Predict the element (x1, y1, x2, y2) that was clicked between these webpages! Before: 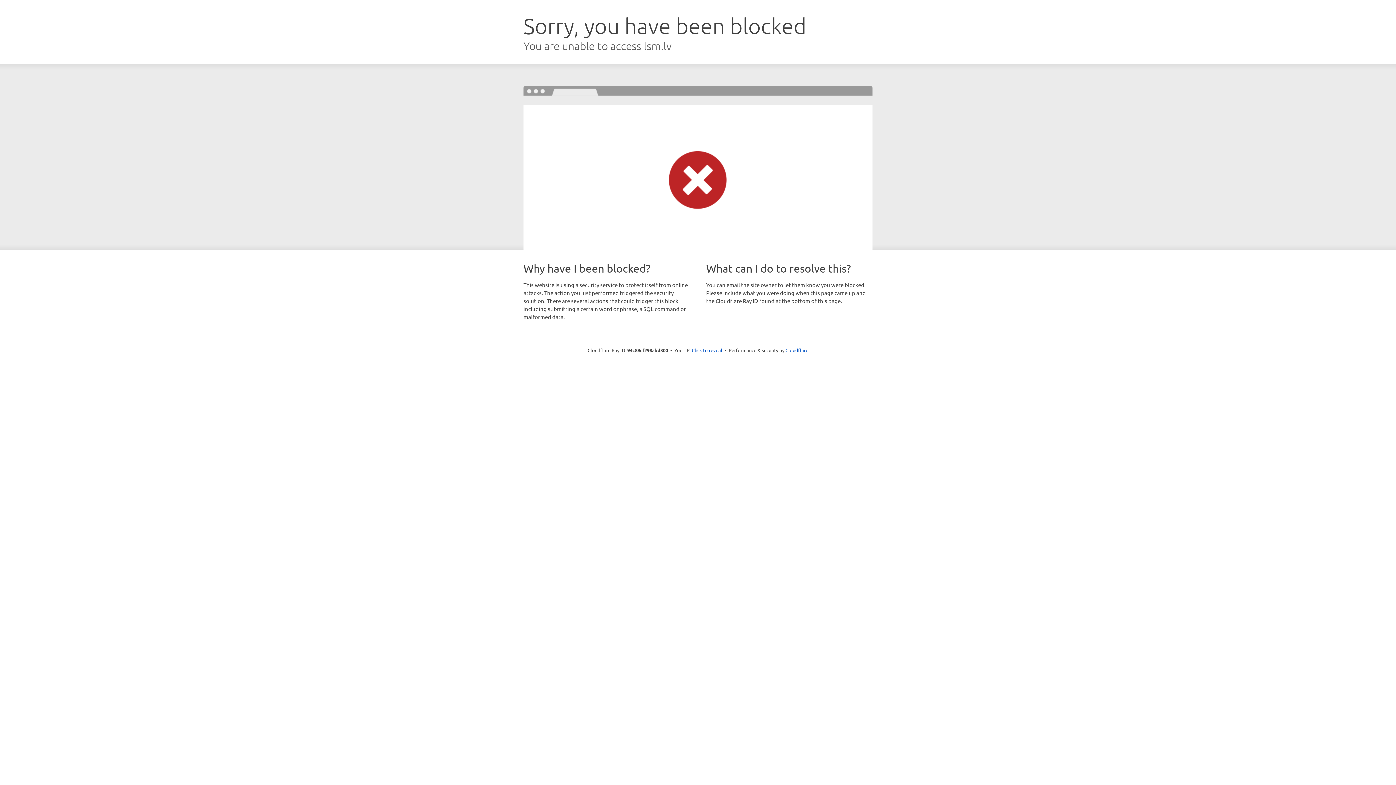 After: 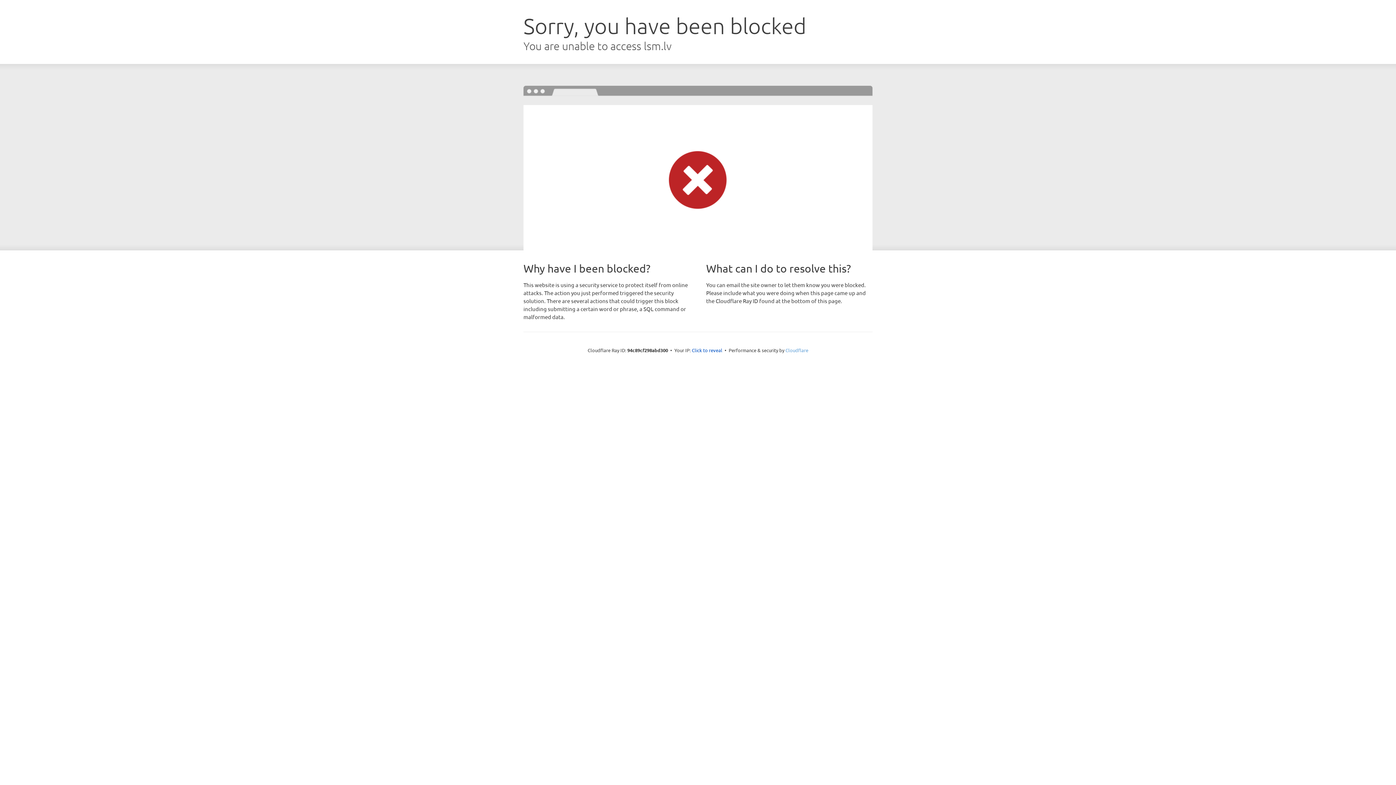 Action: label: Cloudflare bbox: (785, 347, 808, 353)